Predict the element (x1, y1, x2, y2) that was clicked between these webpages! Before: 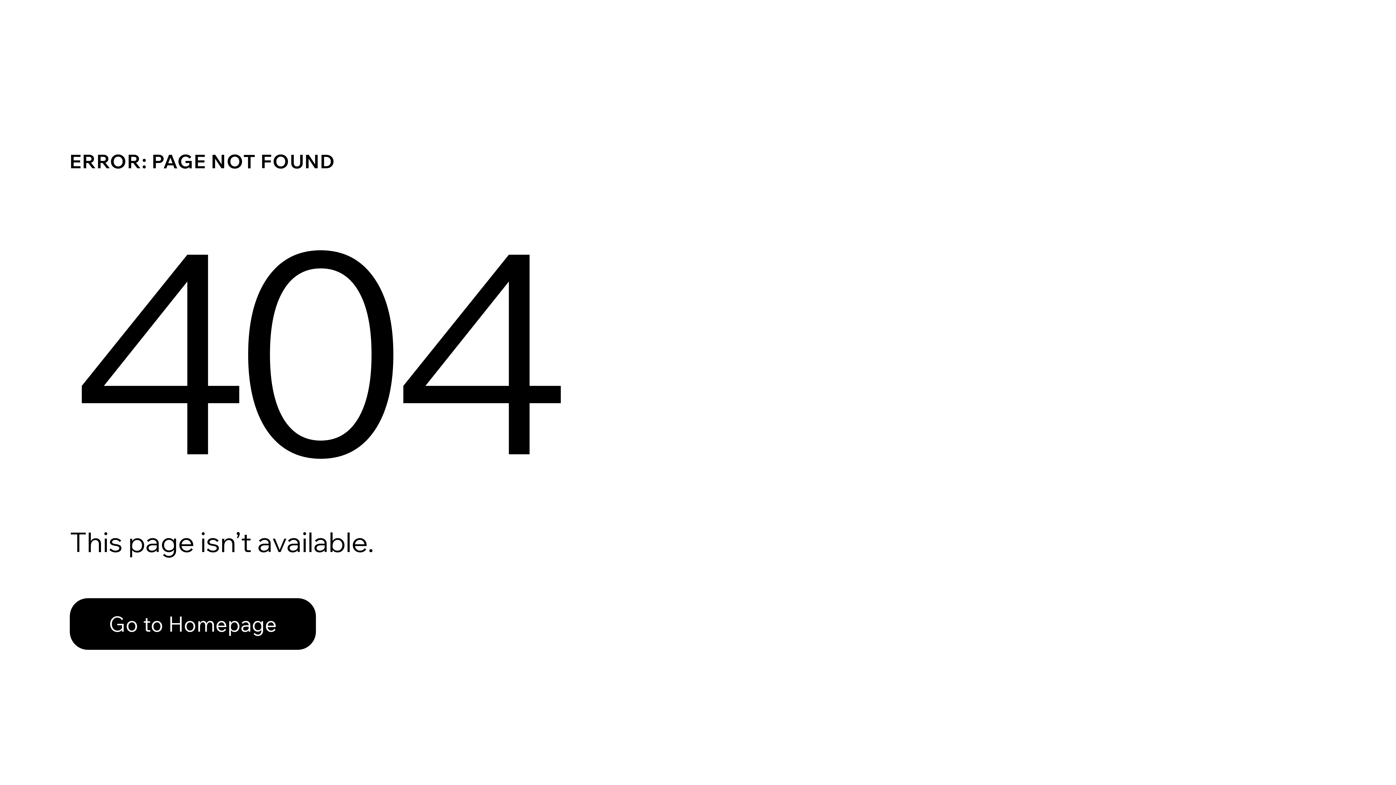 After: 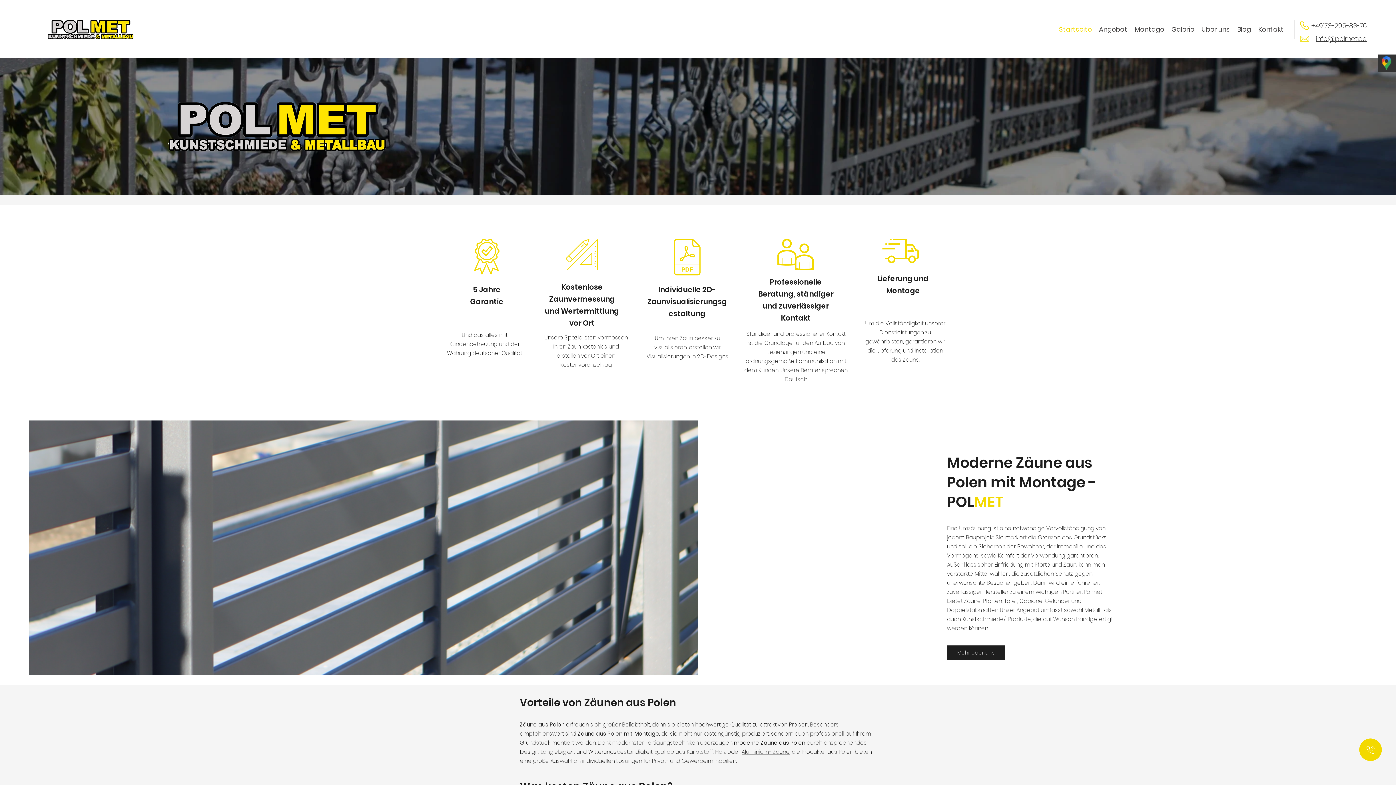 Action: label: Go to Homepage bbox: (69, 598, 316, 650)